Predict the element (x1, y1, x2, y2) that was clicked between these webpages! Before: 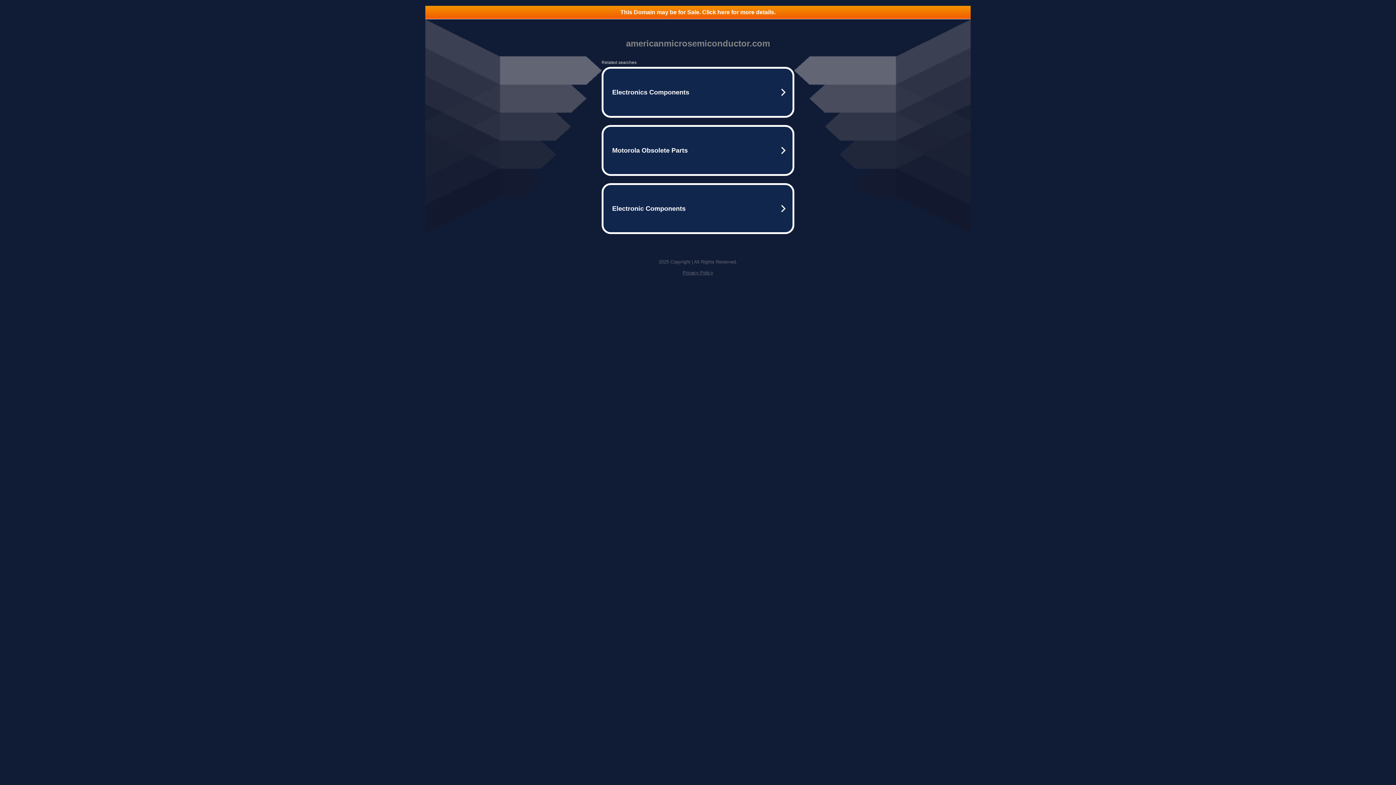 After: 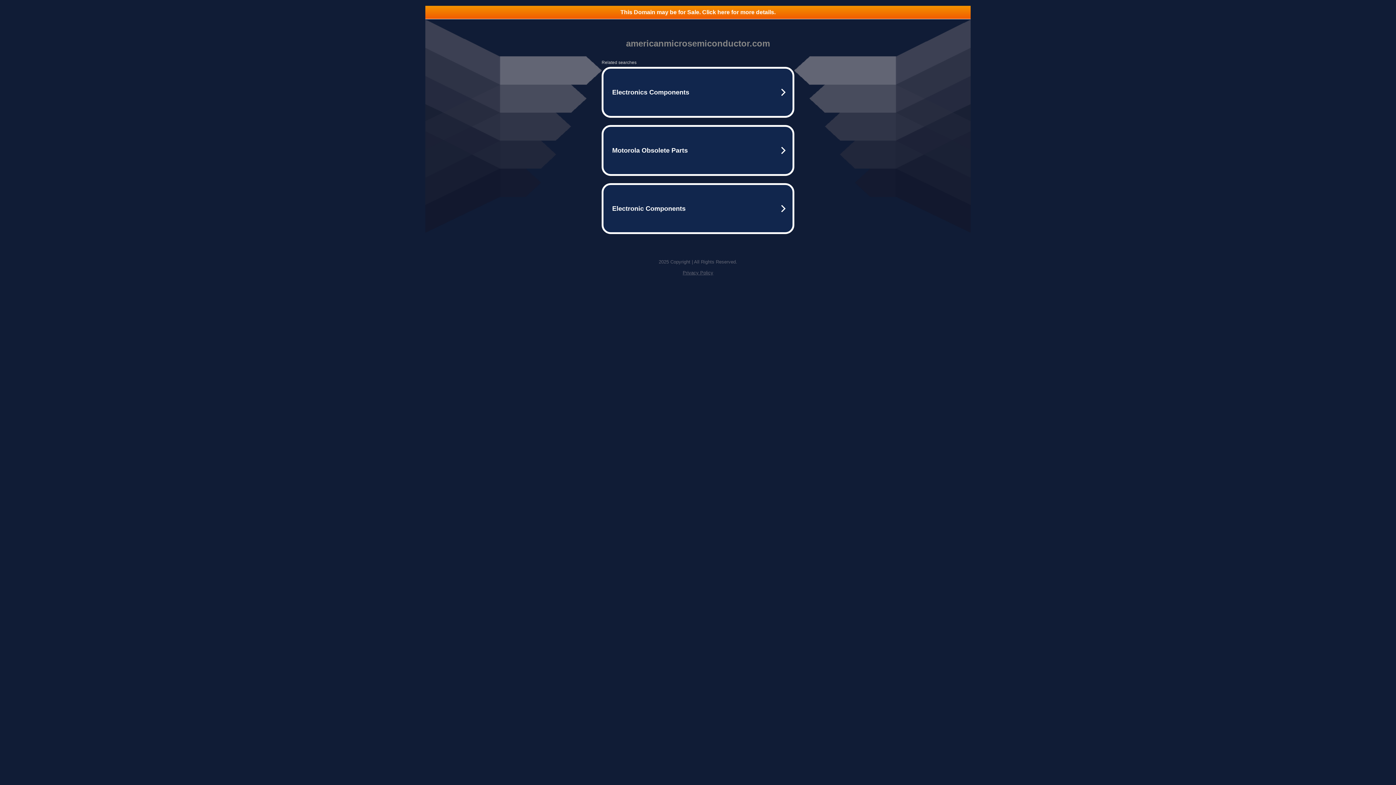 Action: bbox: (425, 5, 970, 18) label: This Domain may be for Sale. Click here for more details.